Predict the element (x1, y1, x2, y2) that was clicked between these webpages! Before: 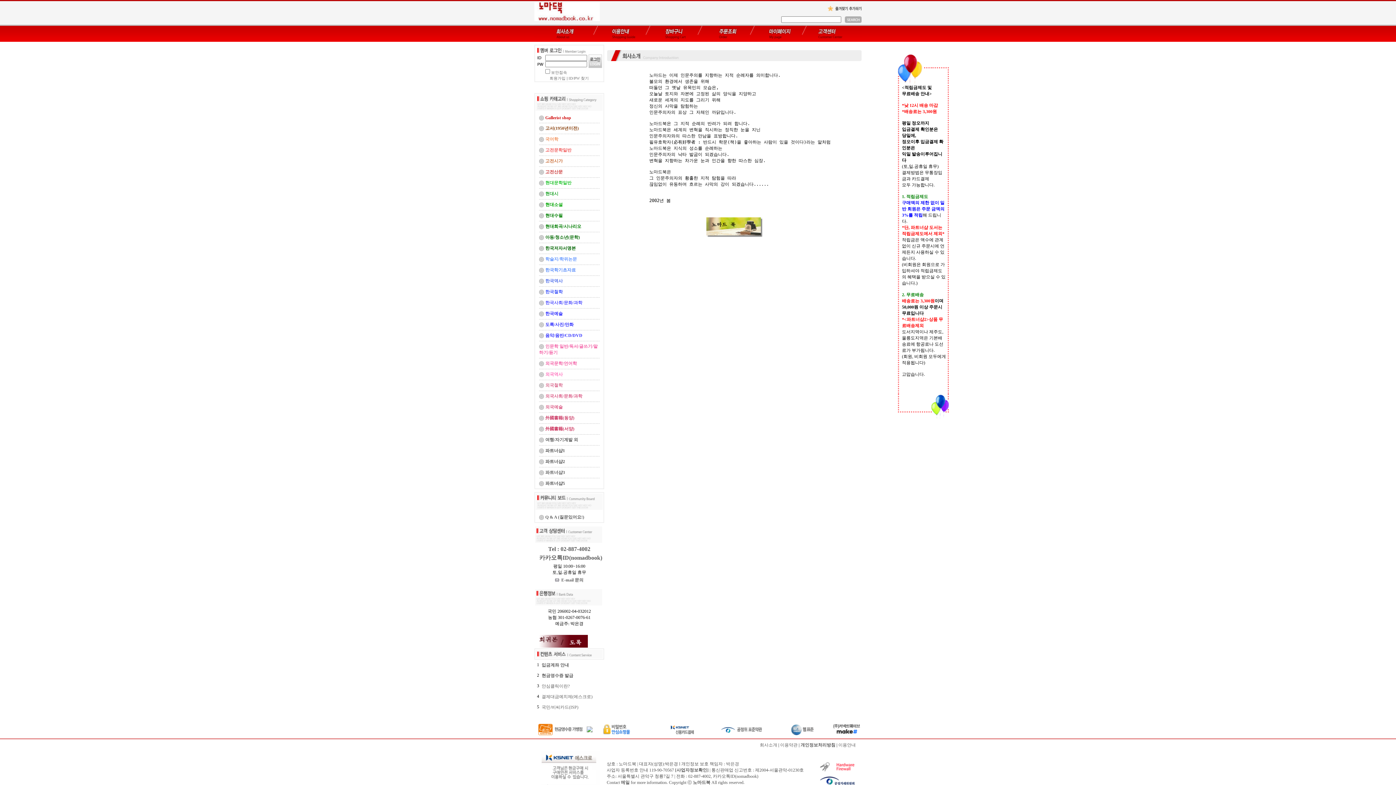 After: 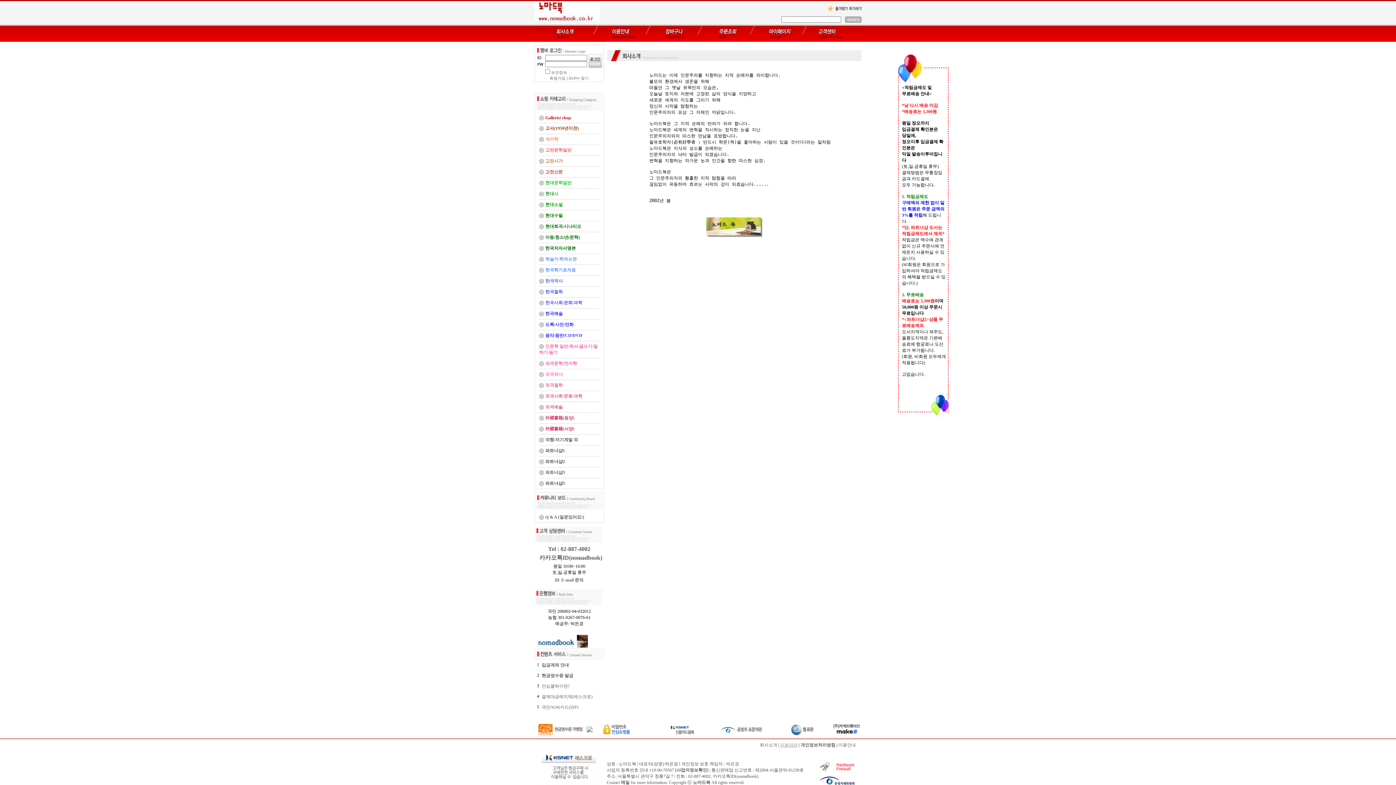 Action: bbox: (780, 742, 797, 748) label: 이용약관